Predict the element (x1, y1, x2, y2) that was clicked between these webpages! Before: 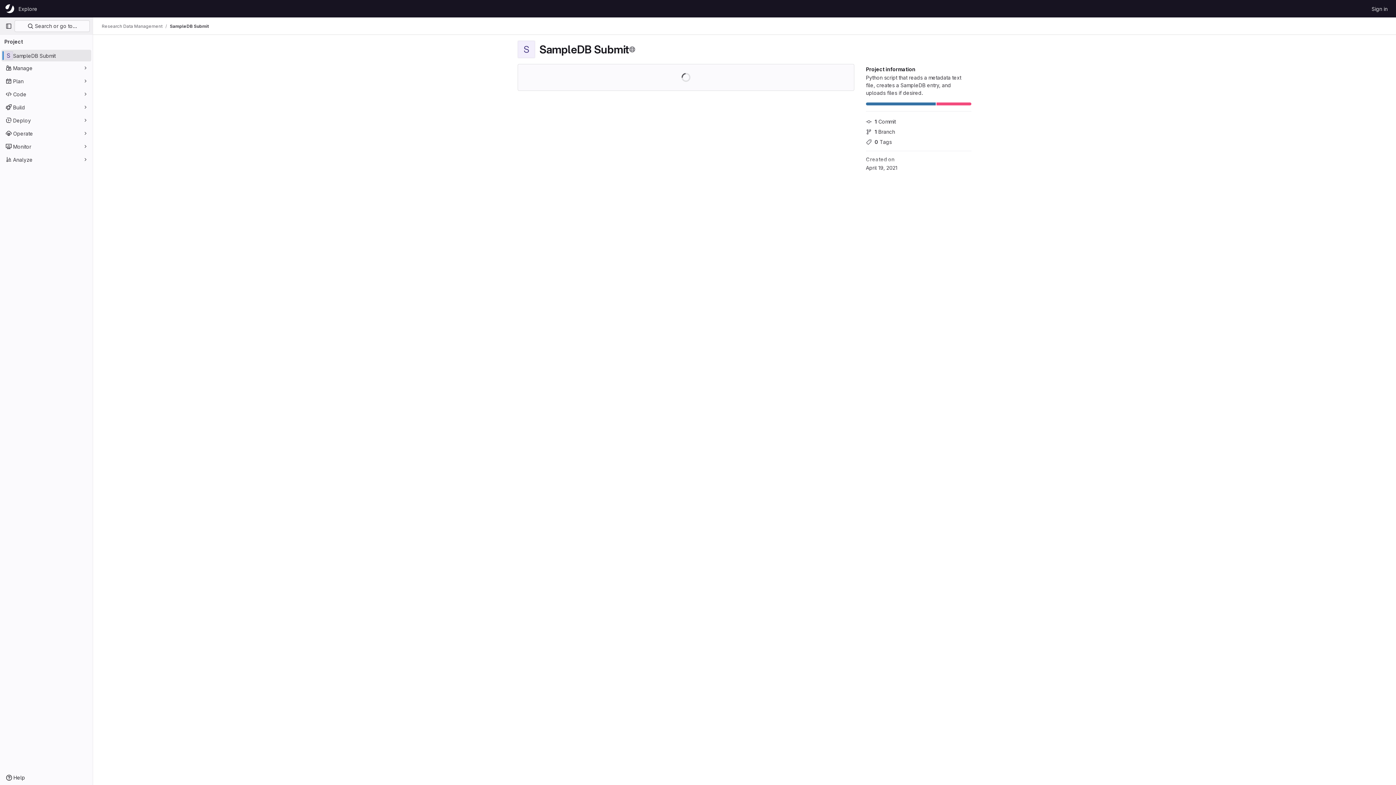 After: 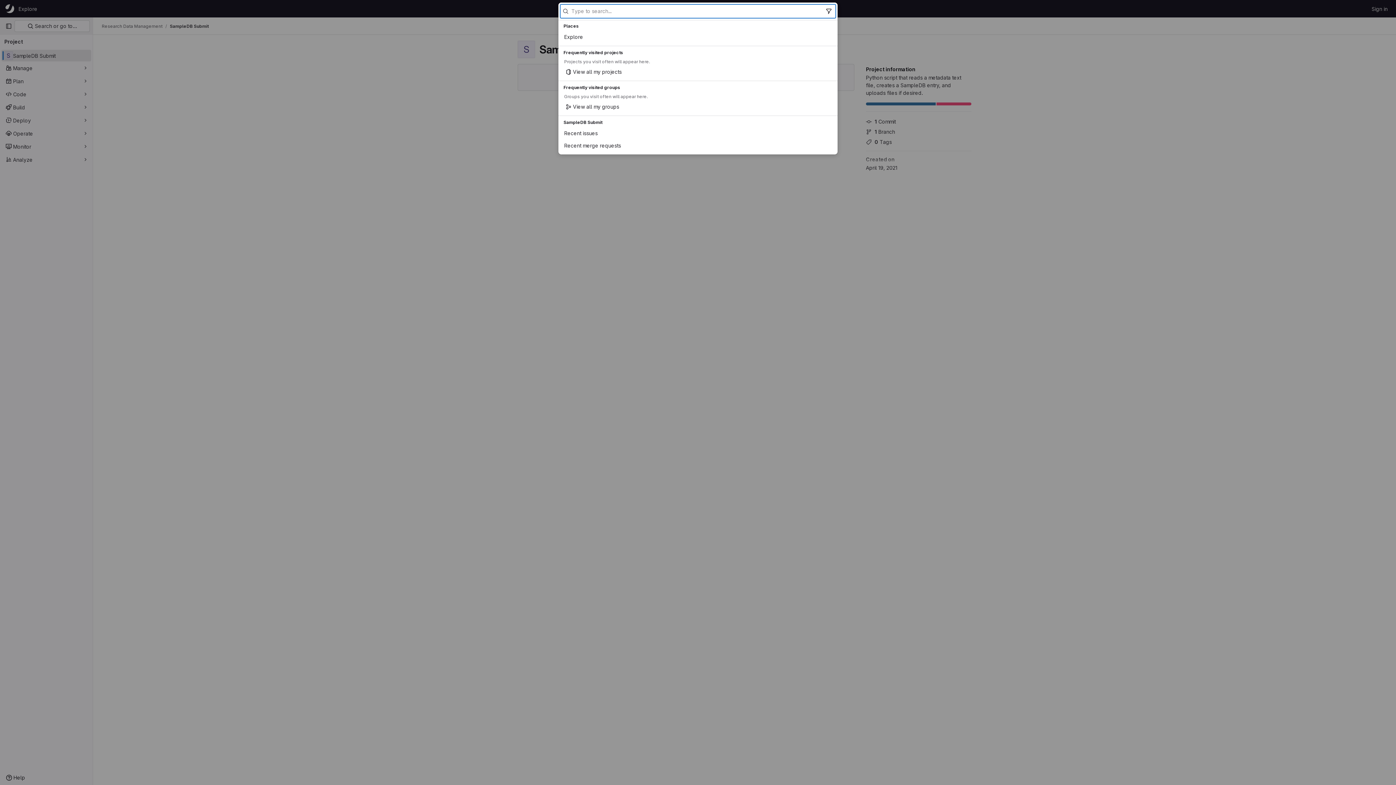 Action: label:  Search or go to… bbox: (14, 20, 89, 32)